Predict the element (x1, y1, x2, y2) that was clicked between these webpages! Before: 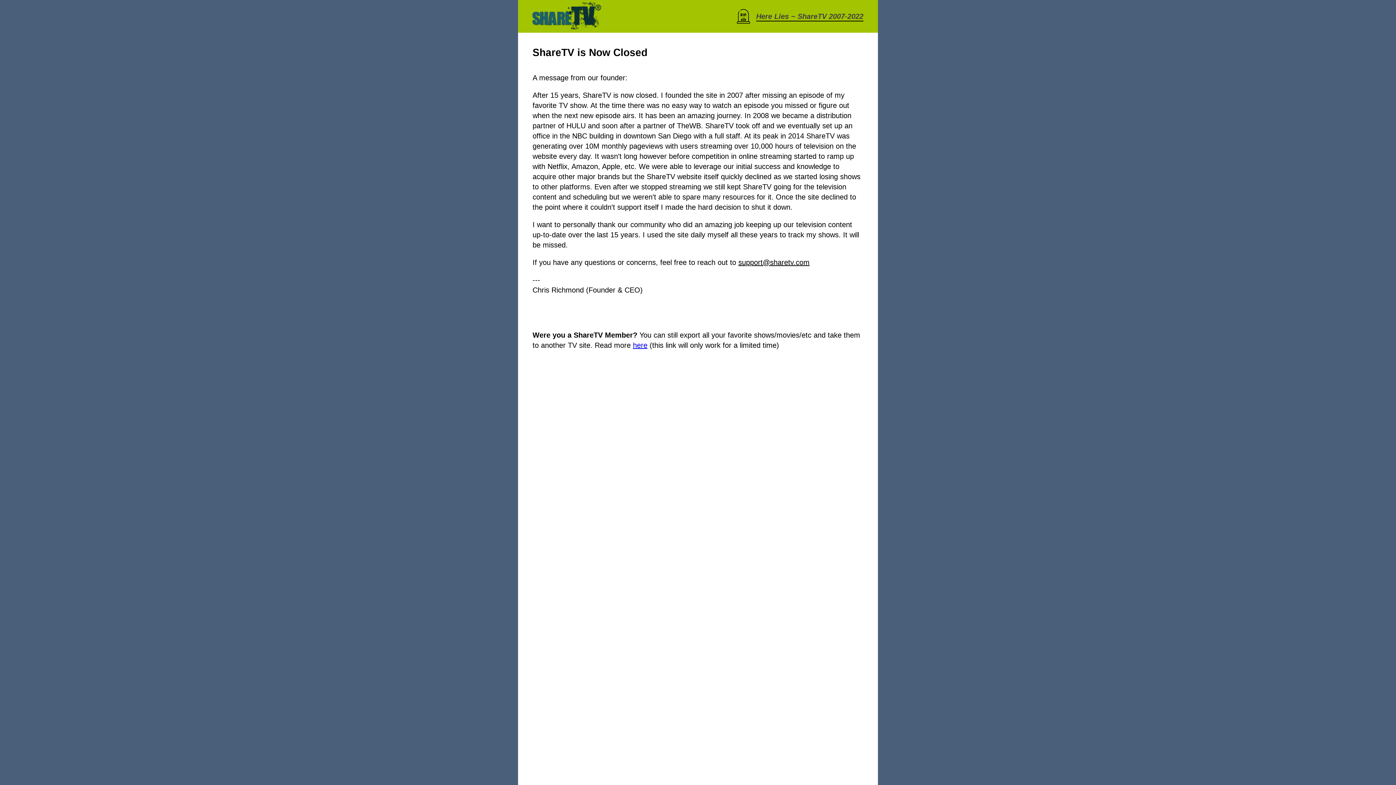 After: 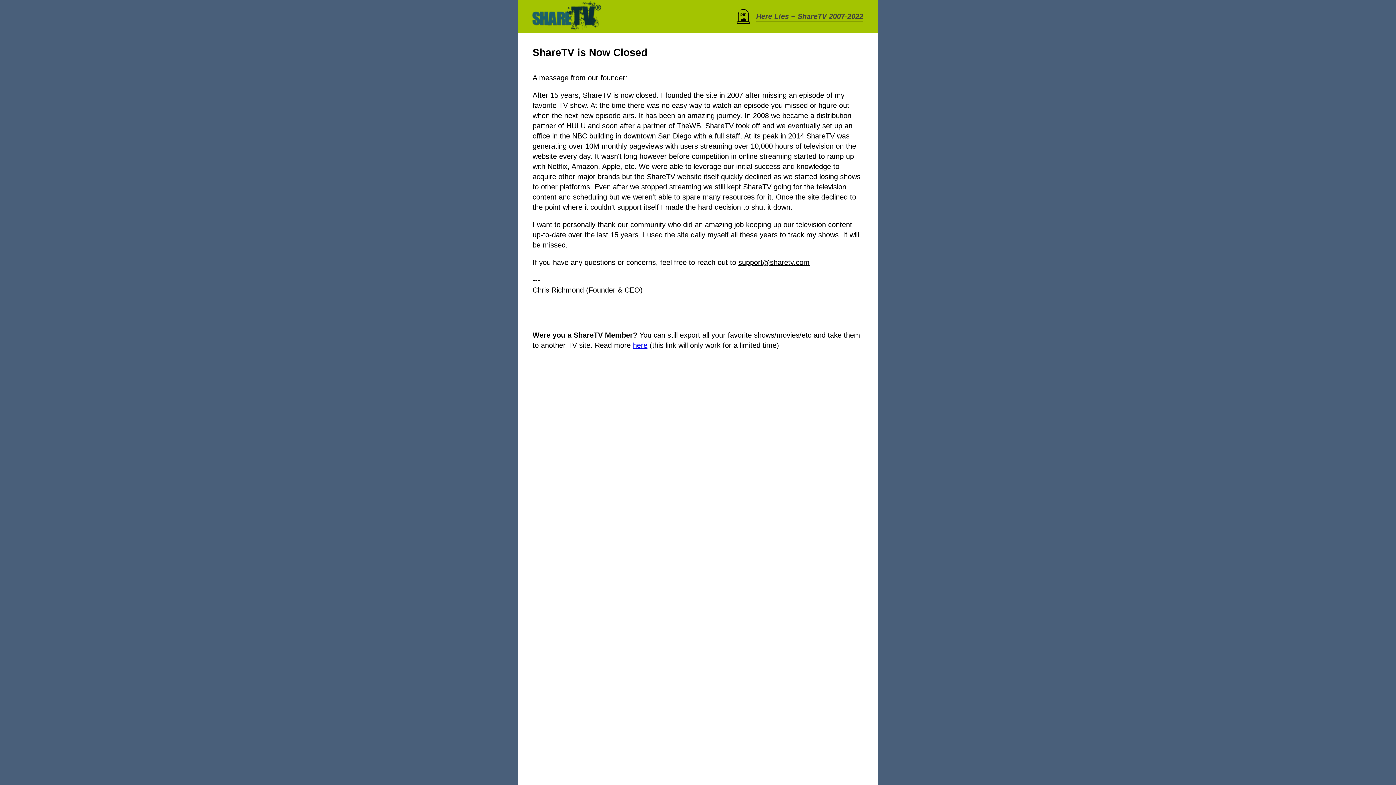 Action: bbox: (633, 341, 647, 349) label: here